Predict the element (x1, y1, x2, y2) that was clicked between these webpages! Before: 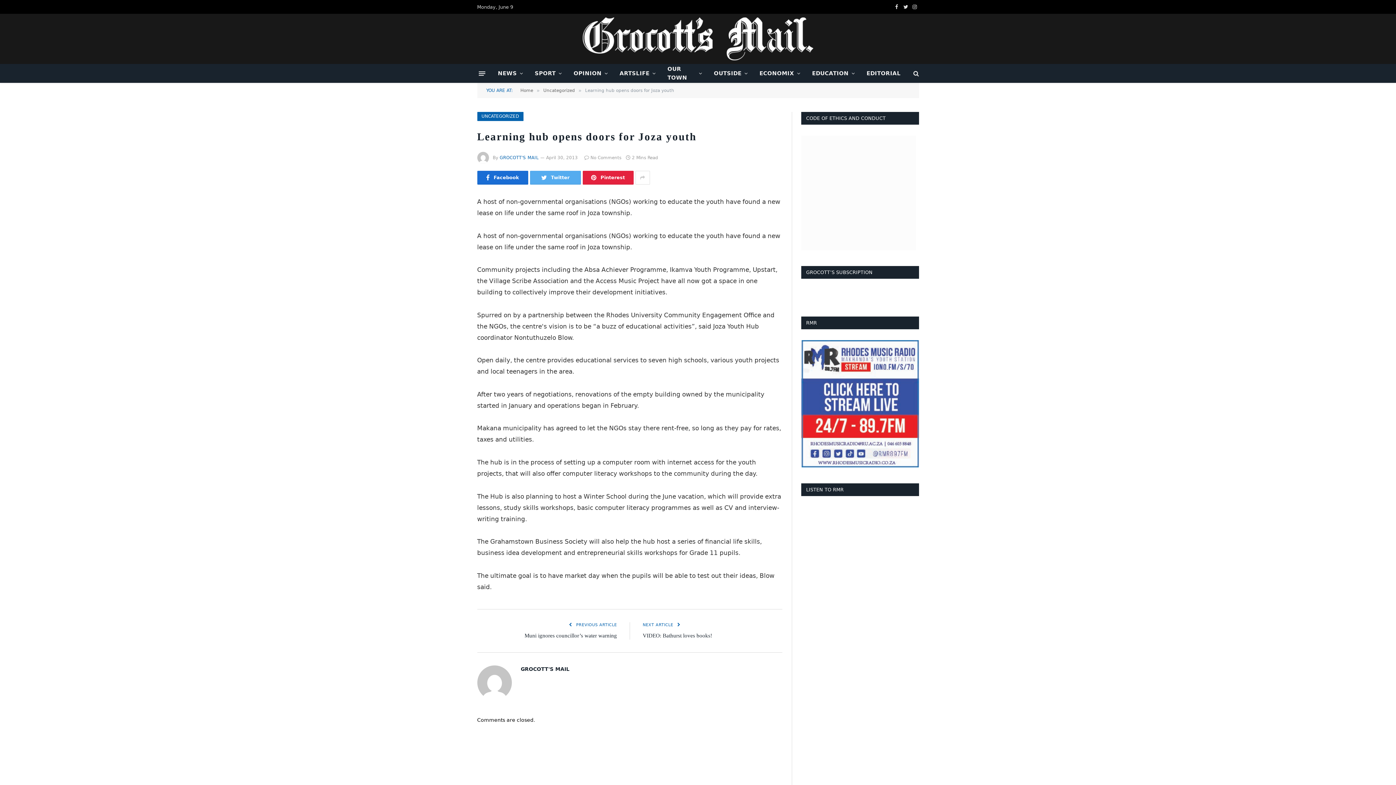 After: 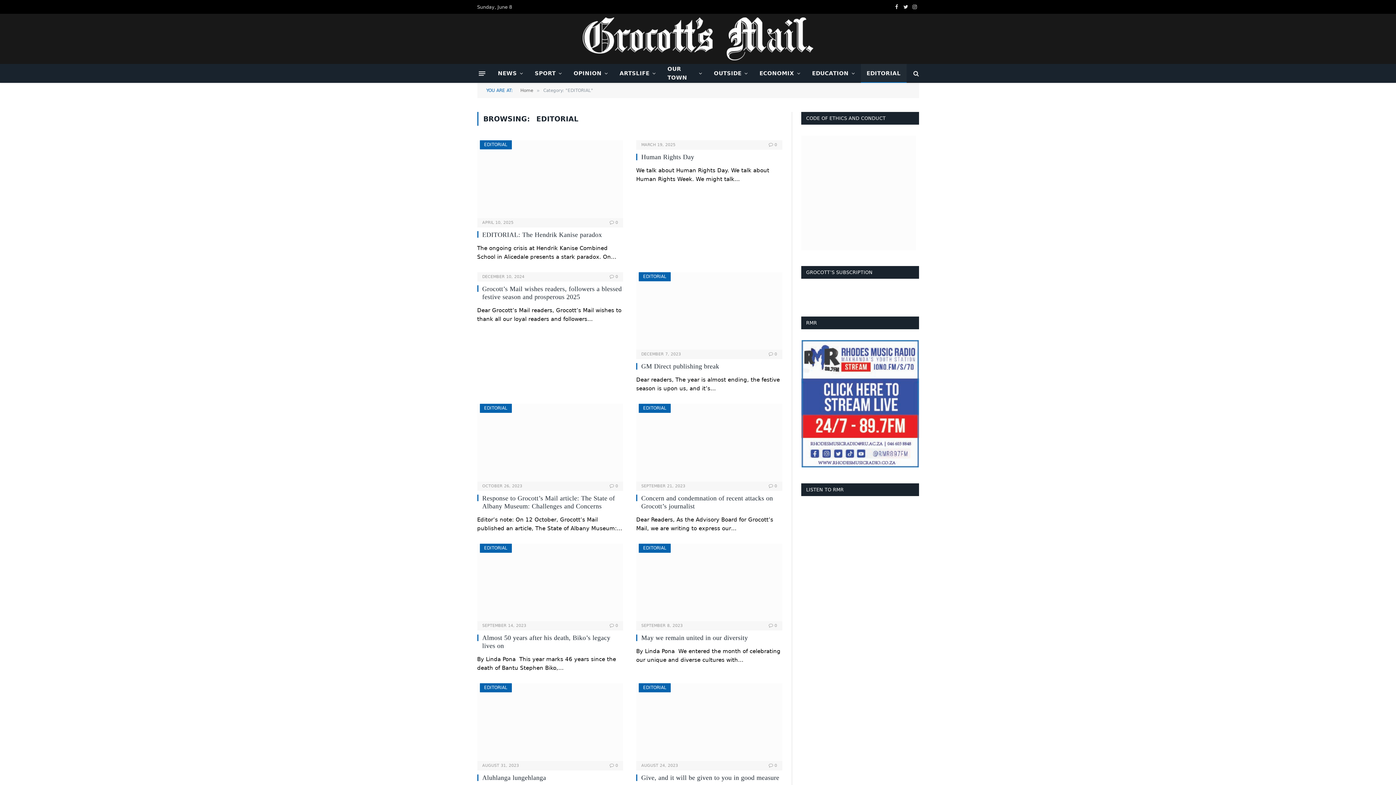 Action: label: EDITORIAL bbox: (861, 64, 906, 82)